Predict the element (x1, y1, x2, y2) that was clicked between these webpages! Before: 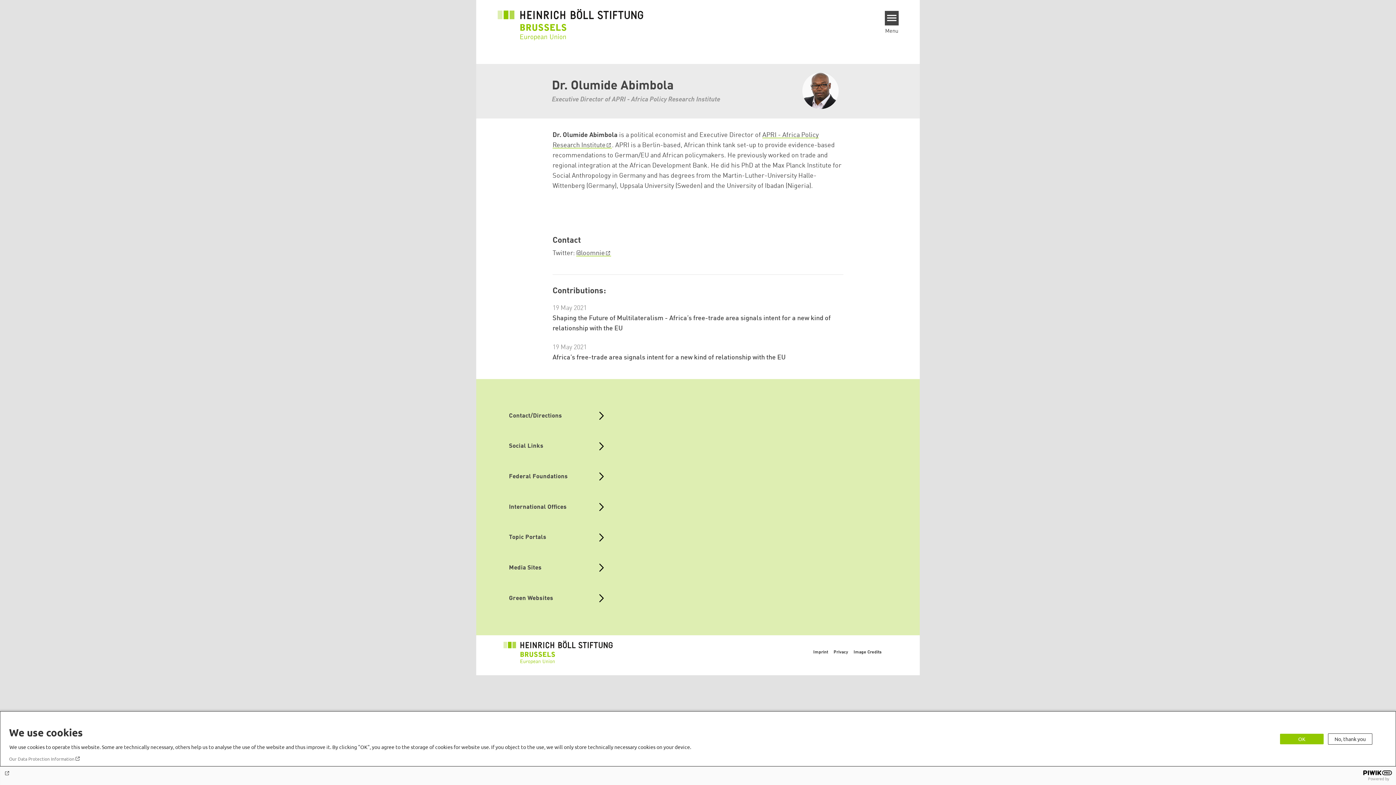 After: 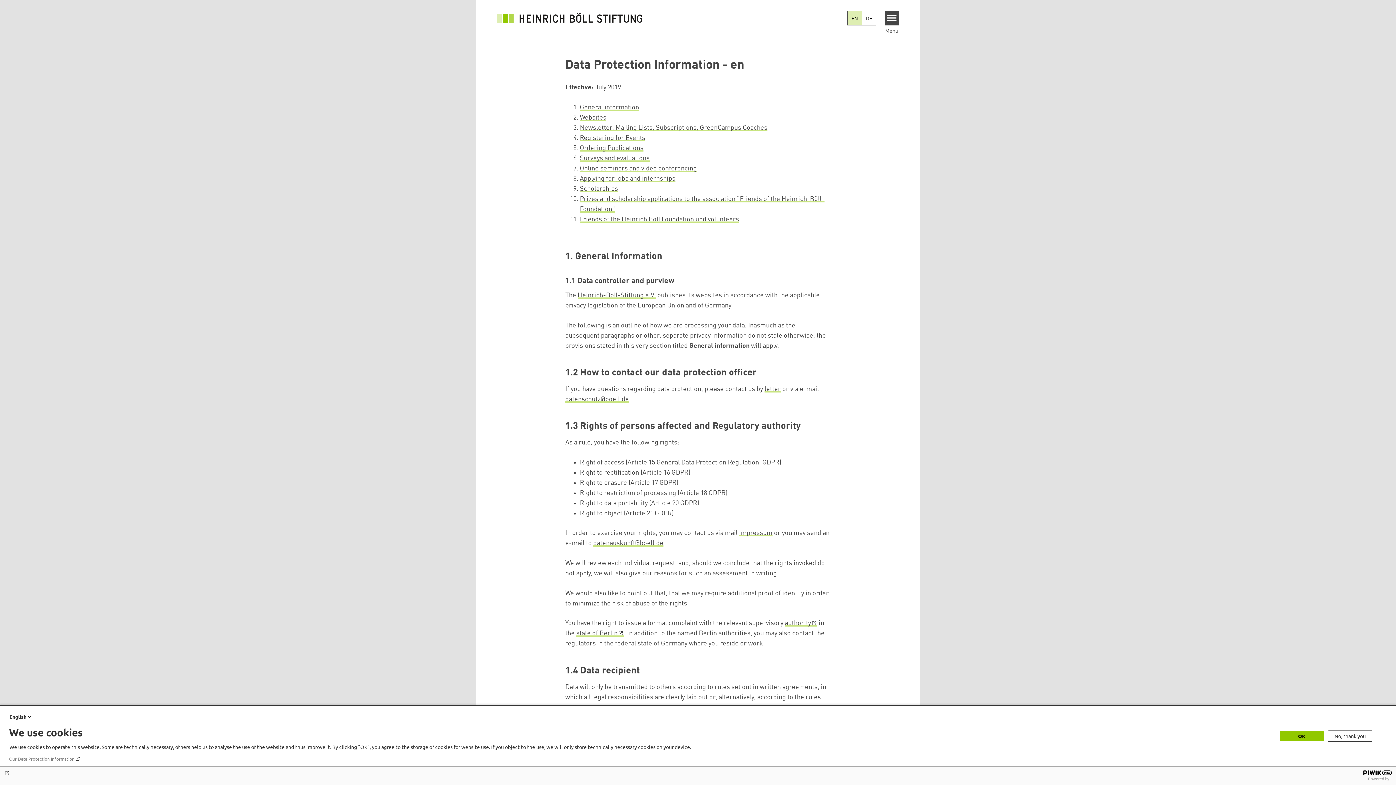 Action: label: Privacy bbox: (833, 650, 848, 655)